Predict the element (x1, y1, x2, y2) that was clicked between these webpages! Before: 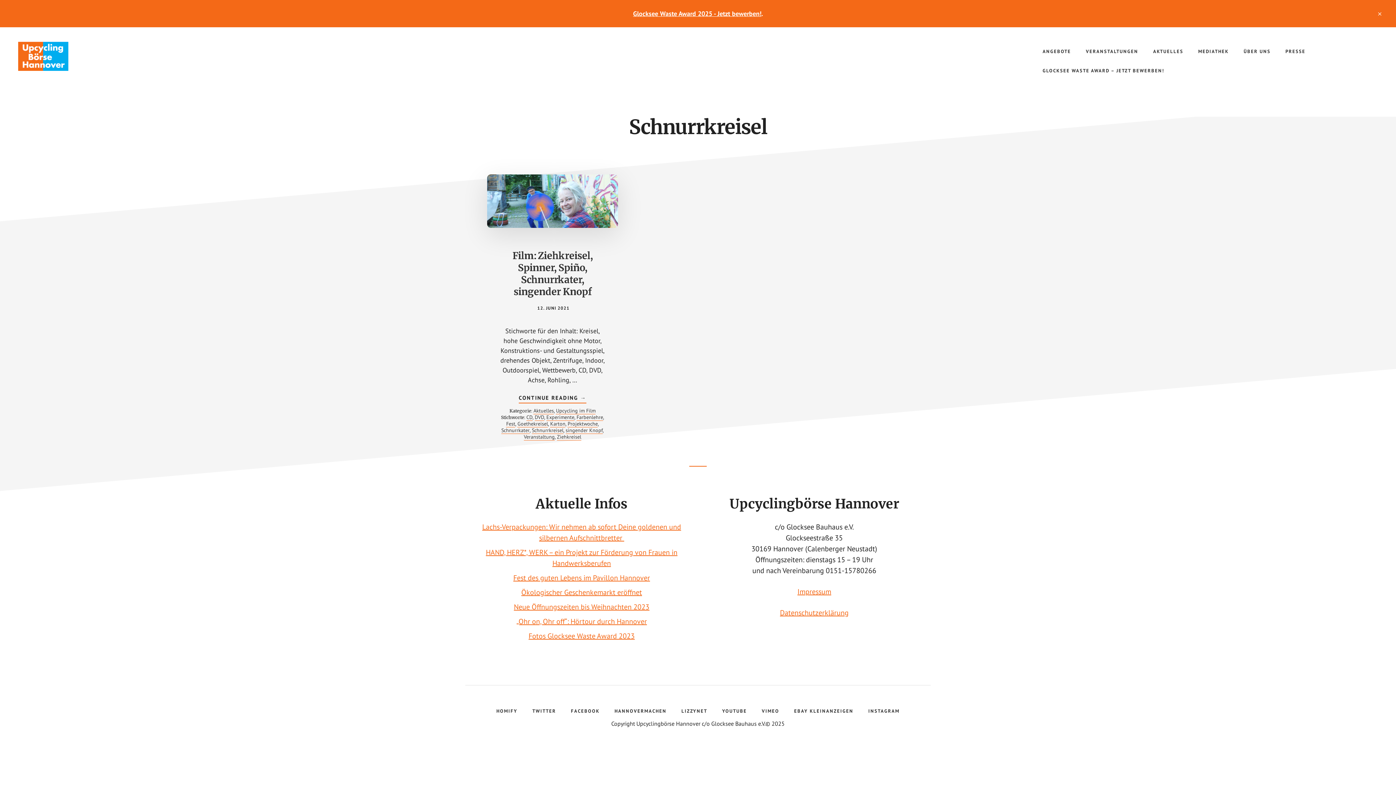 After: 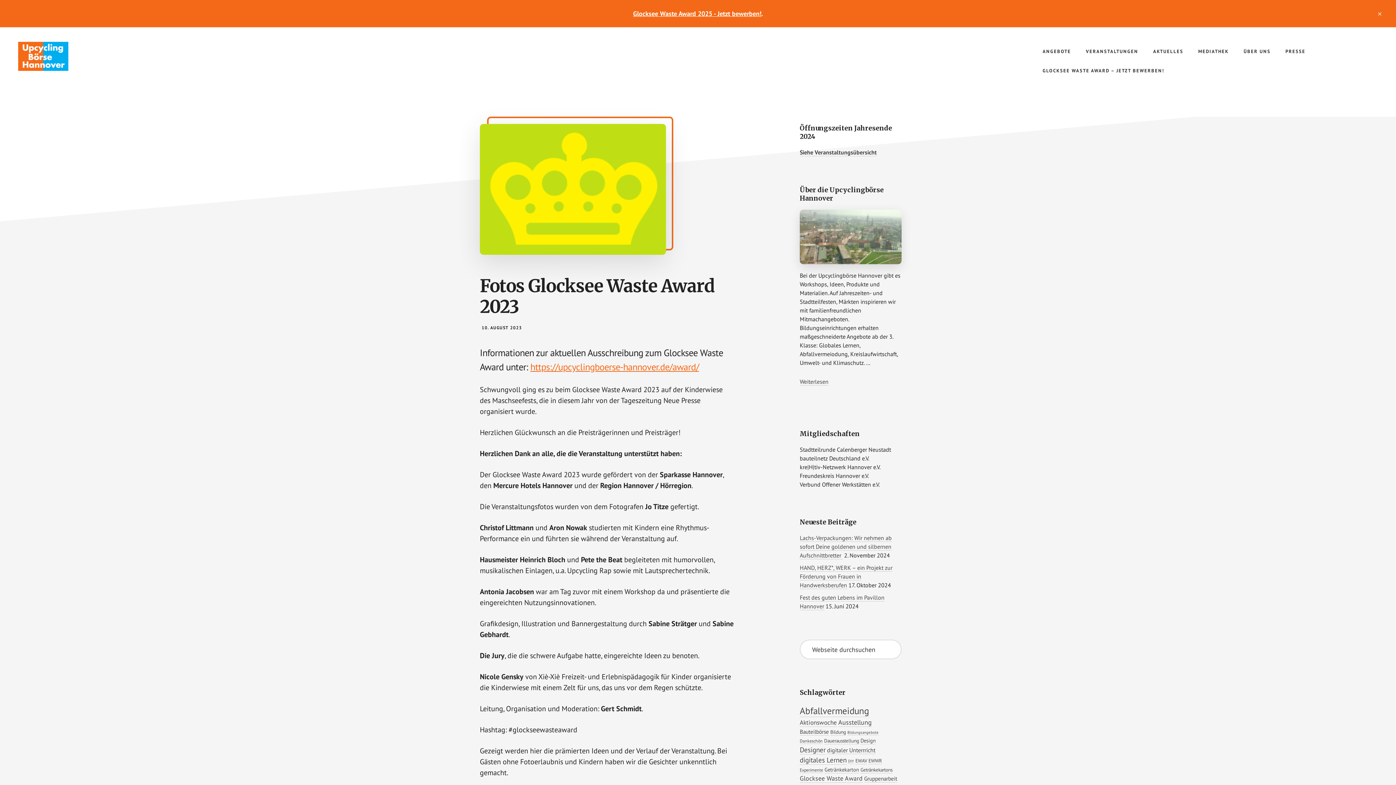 Action: label: Fotos Glocksee Waste Award 2023 bbox: (528, 631, 634, 641)